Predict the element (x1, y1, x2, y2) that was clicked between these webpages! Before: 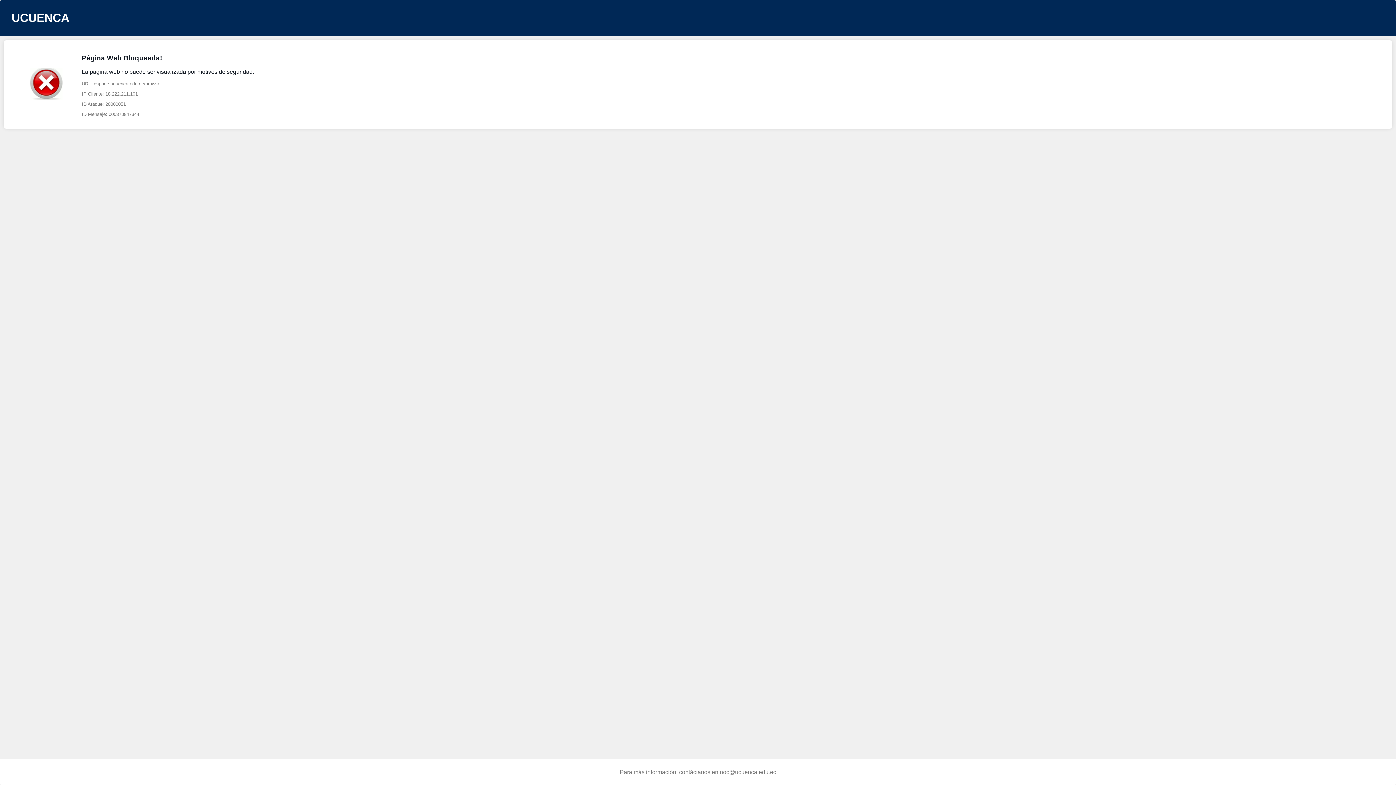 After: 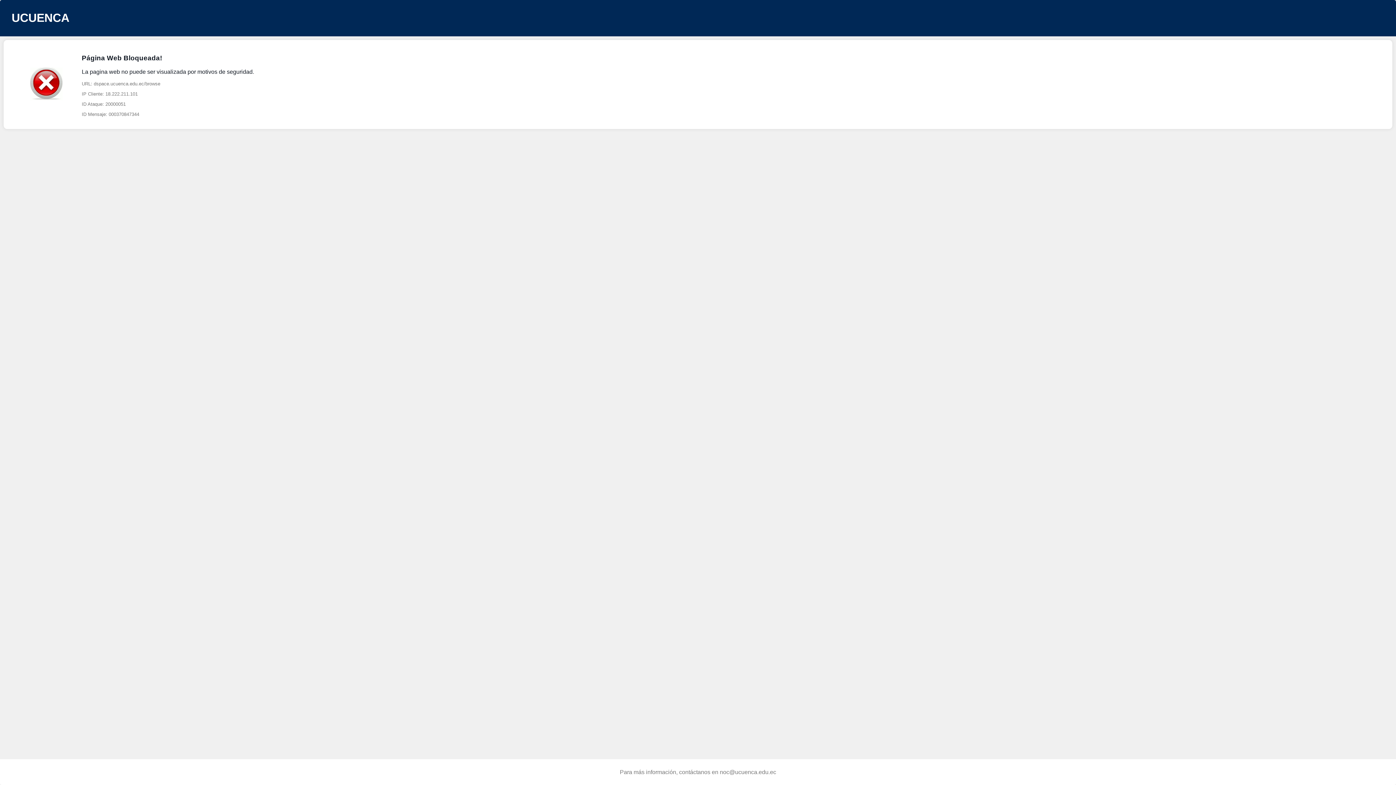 Action: bbox: (720, 769, 776, 775) label: noc@ucuenca.edu.ec